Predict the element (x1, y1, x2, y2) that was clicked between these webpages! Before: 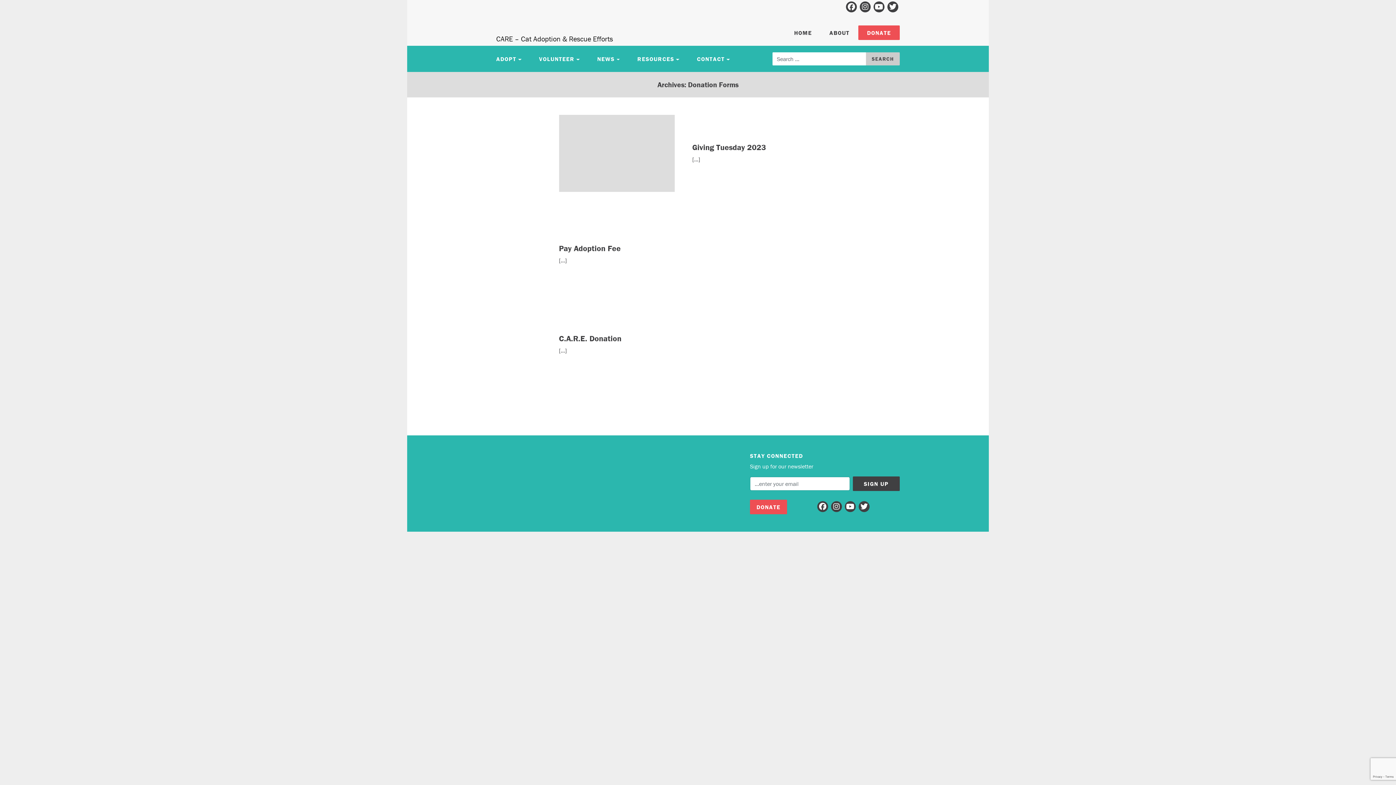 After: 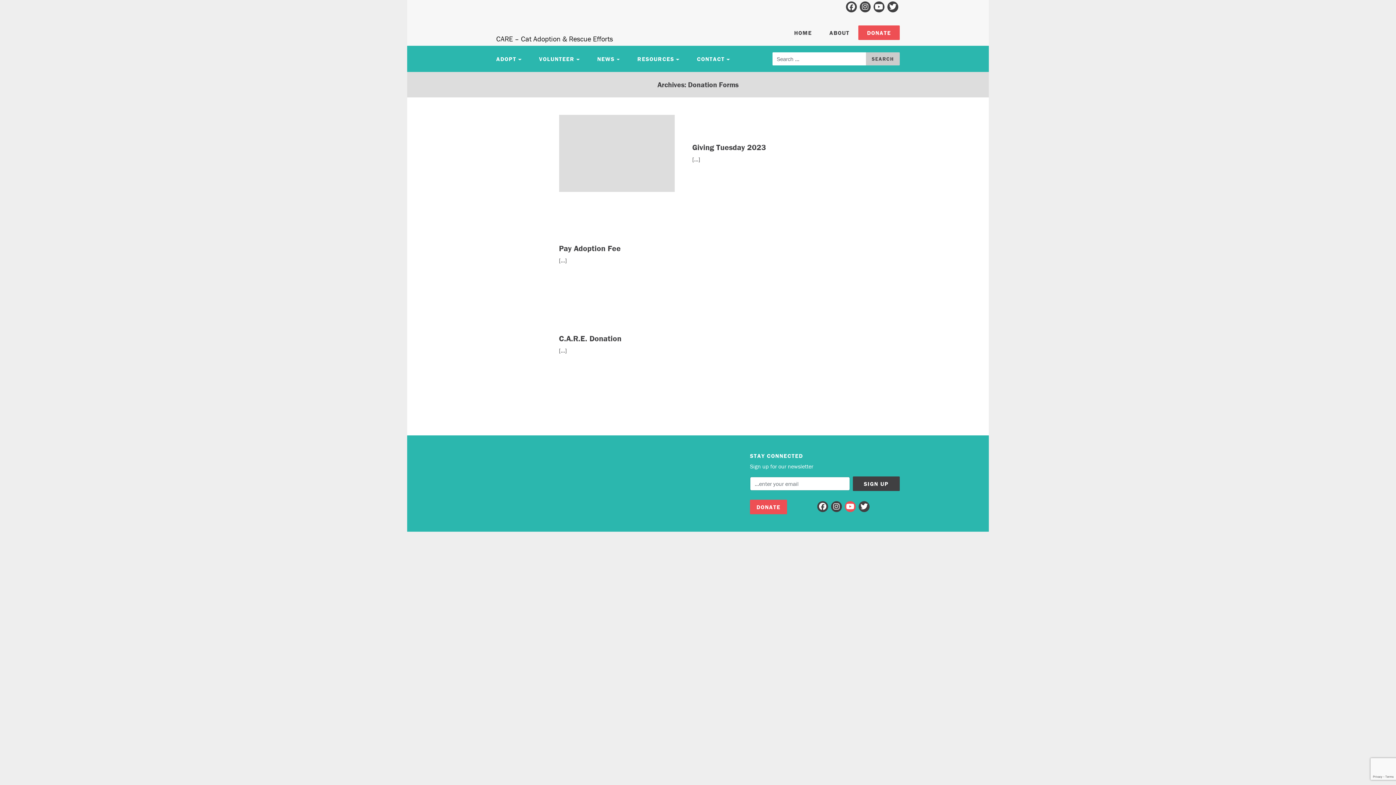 Action: bbox: (845, 501, 856, 512)